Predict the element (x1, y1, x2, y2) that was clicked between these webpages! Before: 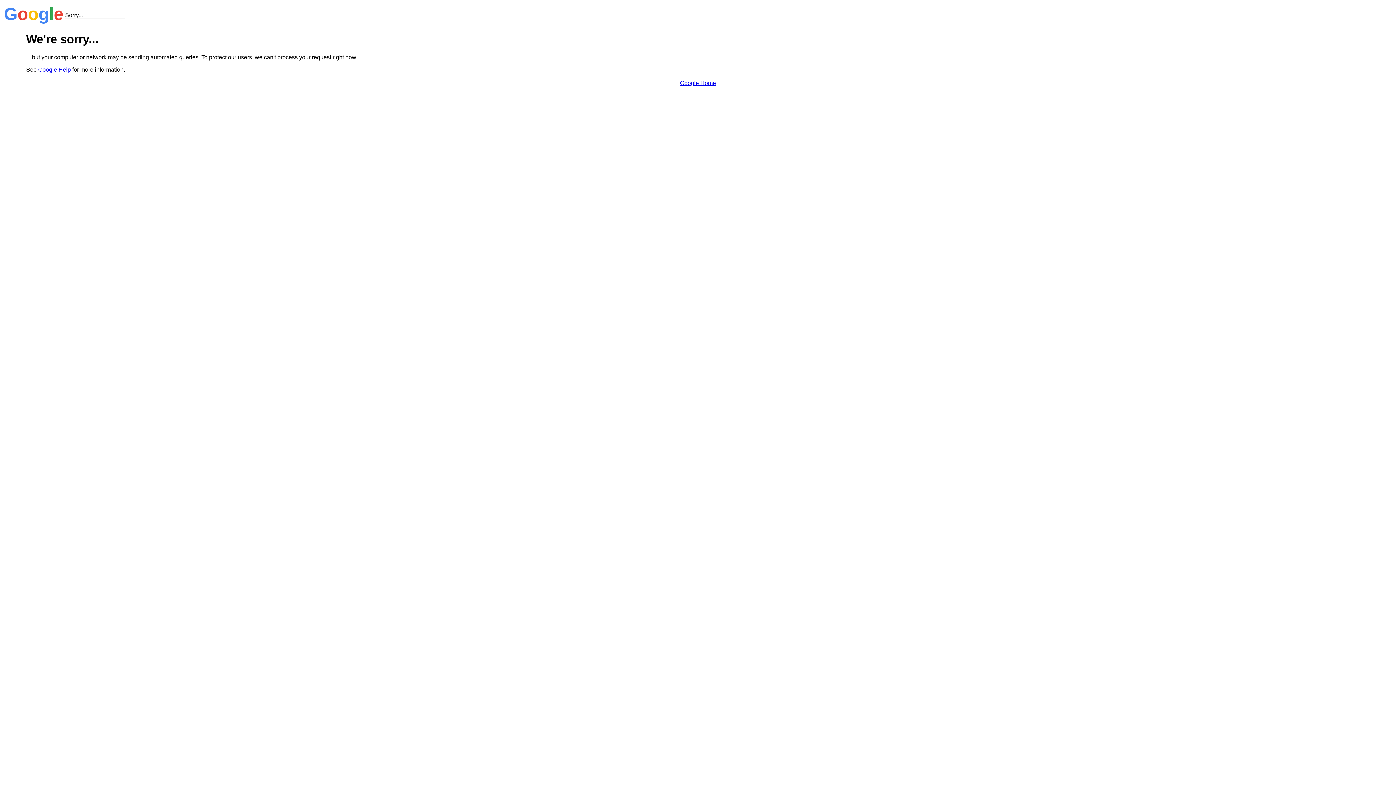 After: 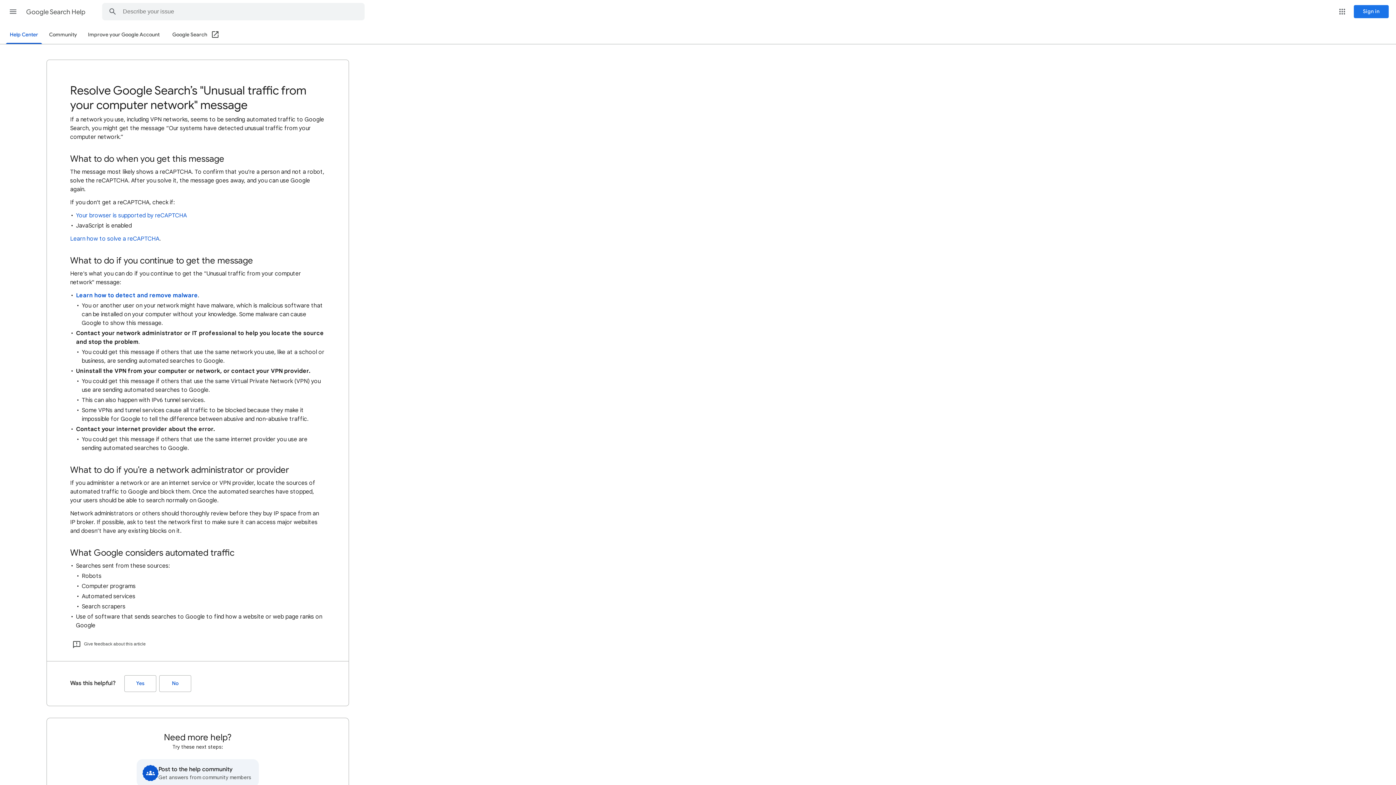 Action: label: Google Help bbox: (38, 66, 70, 72)